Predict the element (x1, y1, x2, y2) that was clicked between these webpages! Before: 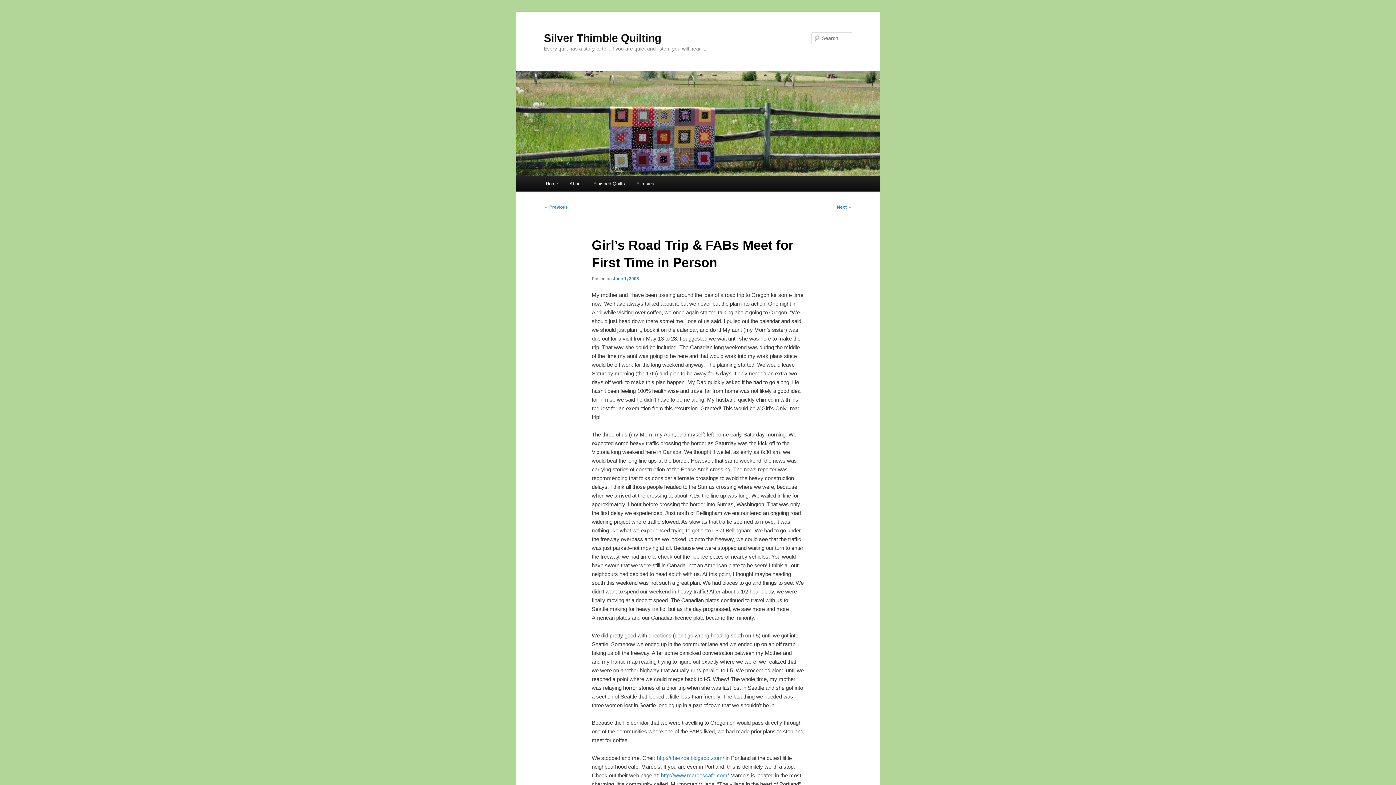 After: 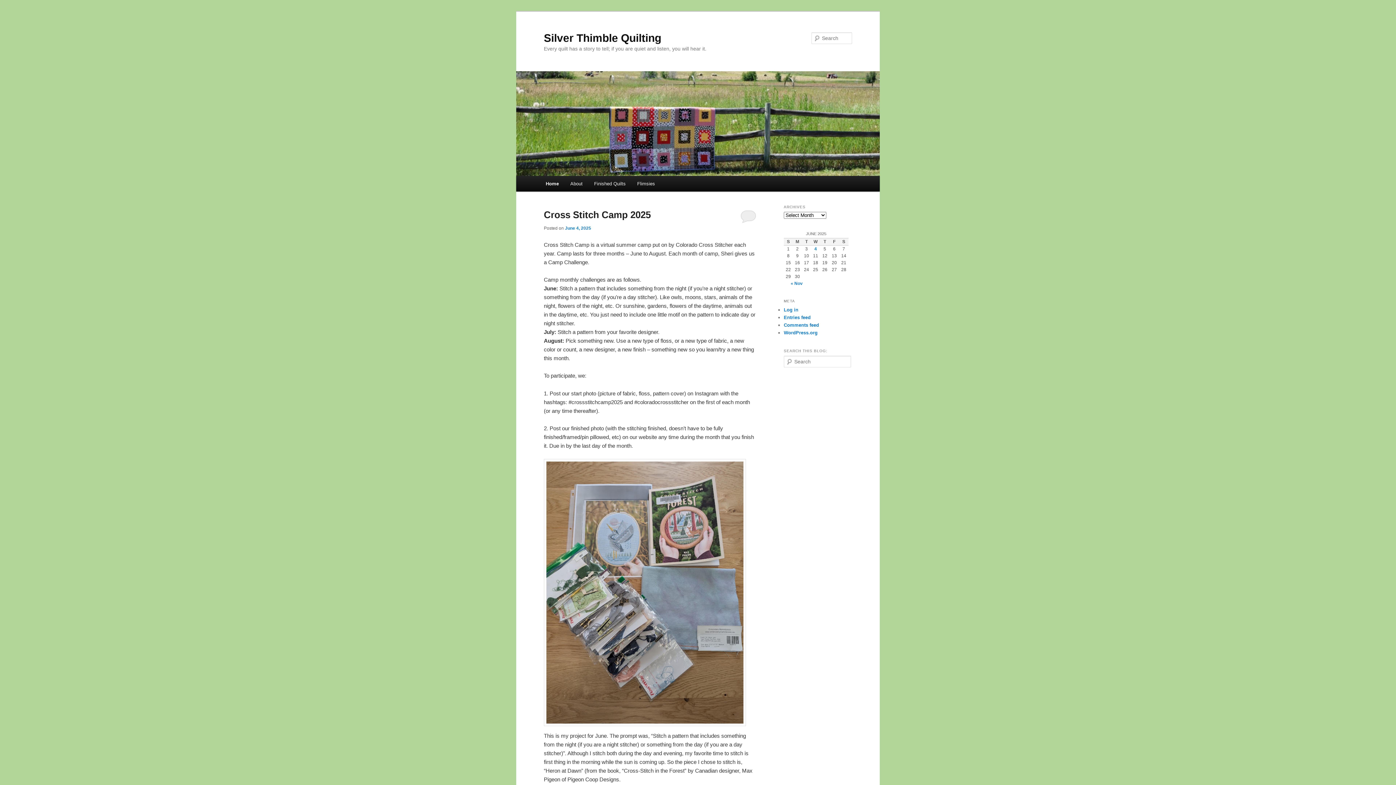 Action: label: Home bbox: (540, 176, 563, 191)